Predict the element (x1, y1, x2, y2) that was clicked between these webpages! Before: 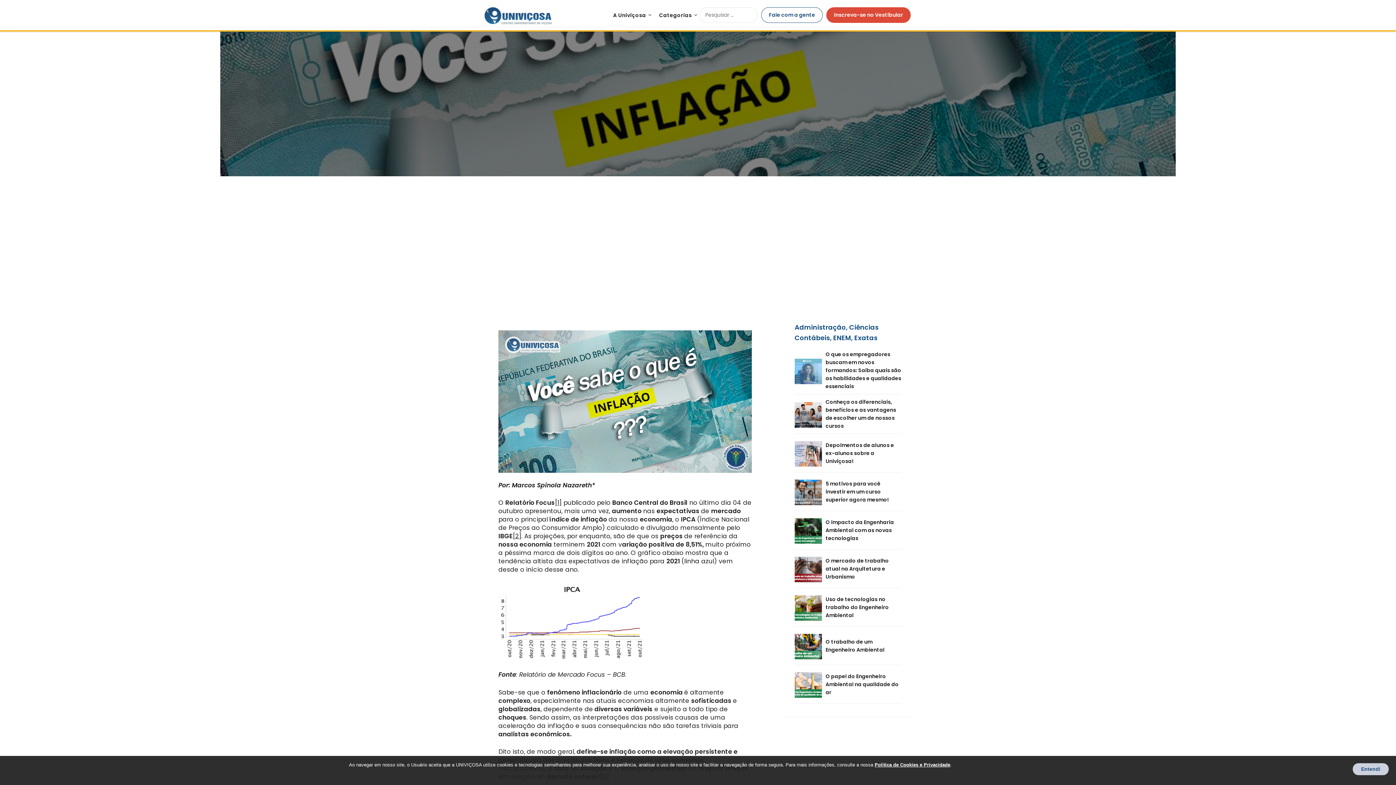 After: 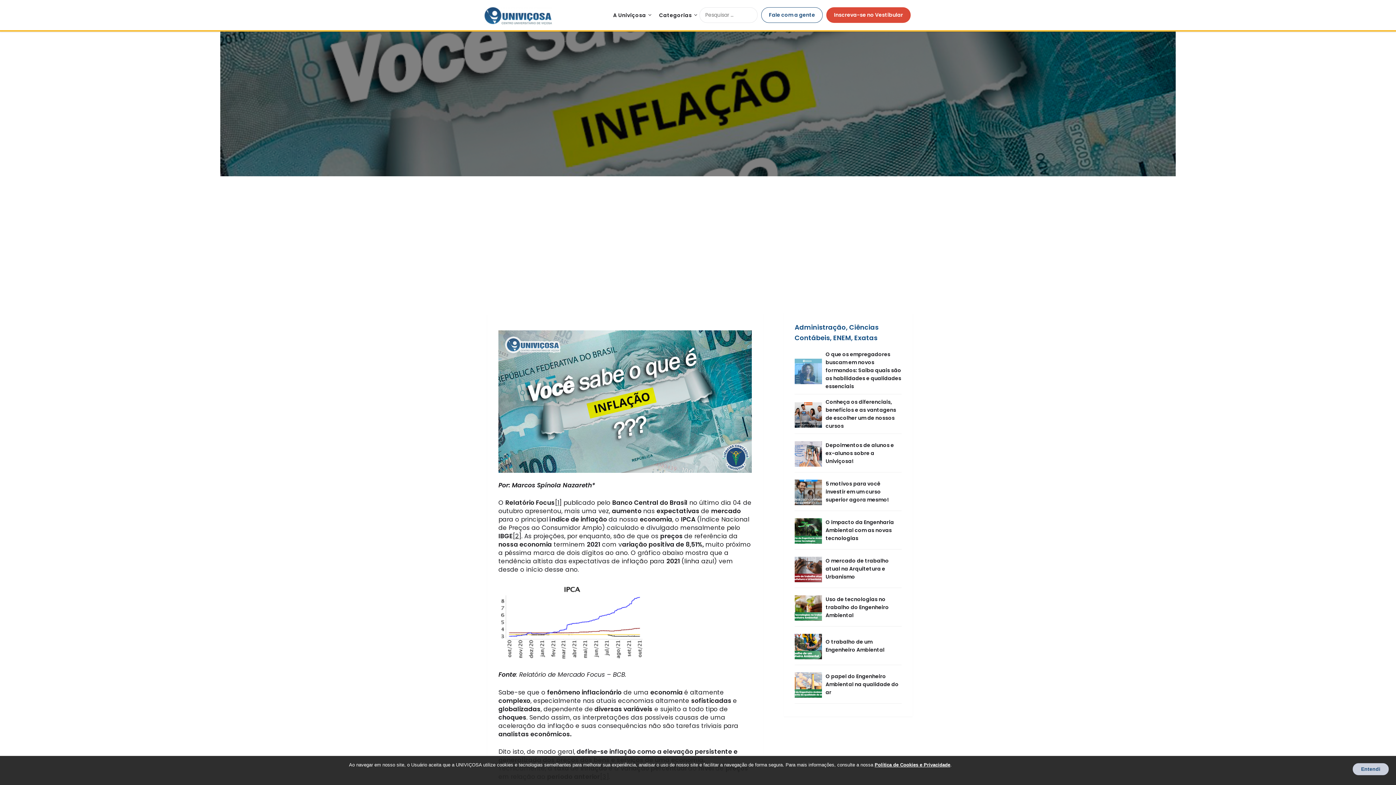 Action: bbox: (554, 498, 561, 507) label: [1]